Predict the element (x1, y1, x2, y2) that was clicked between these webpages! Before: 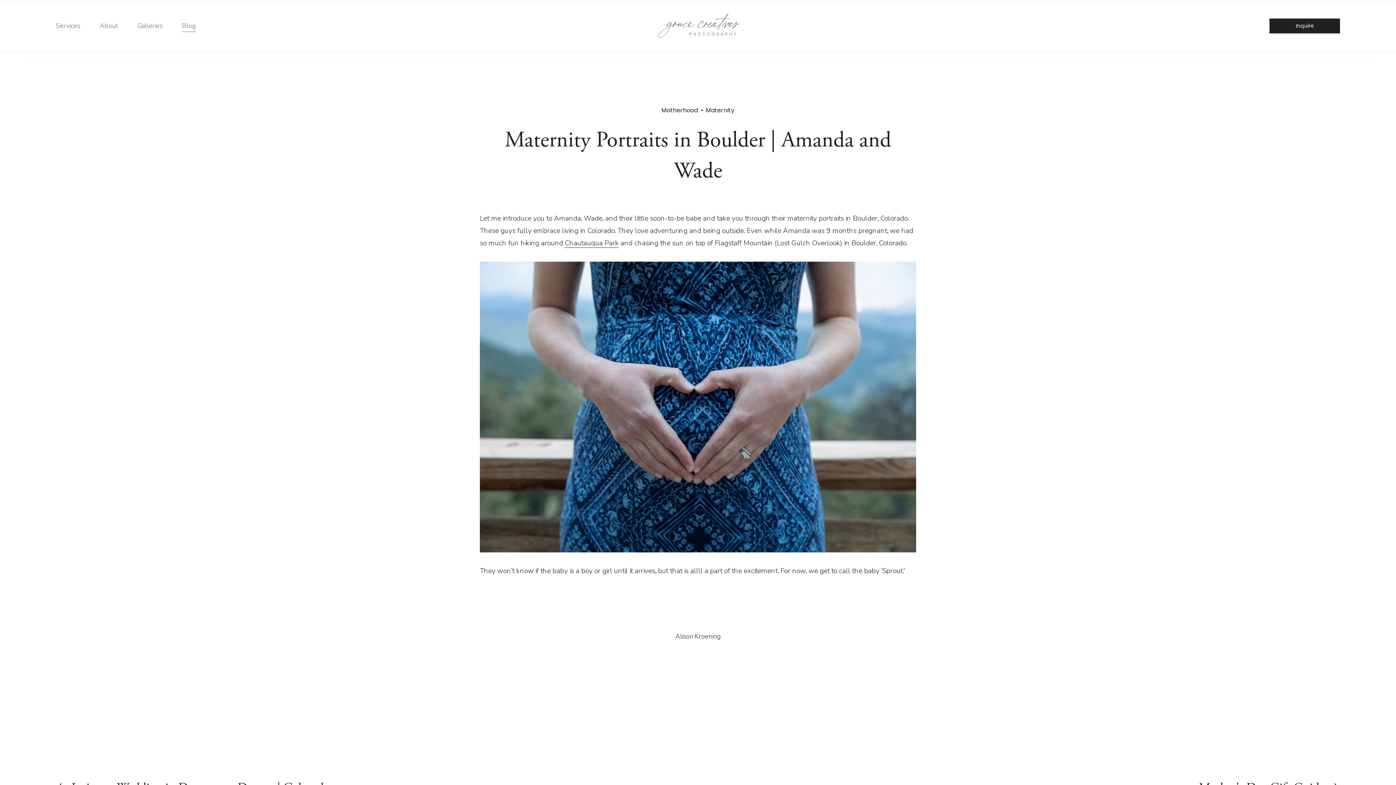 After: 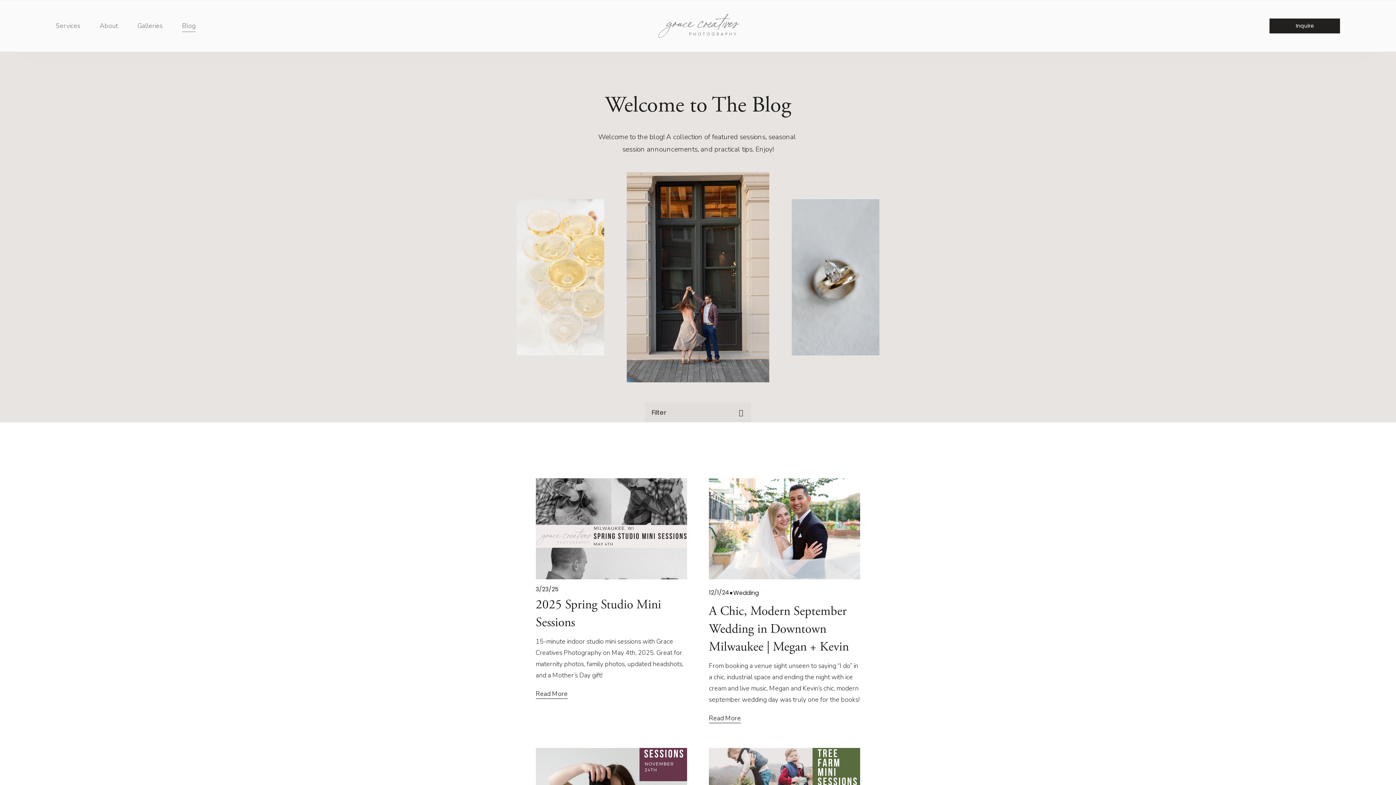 Action: bbox: (182, 19, 195, 32) label: Blog